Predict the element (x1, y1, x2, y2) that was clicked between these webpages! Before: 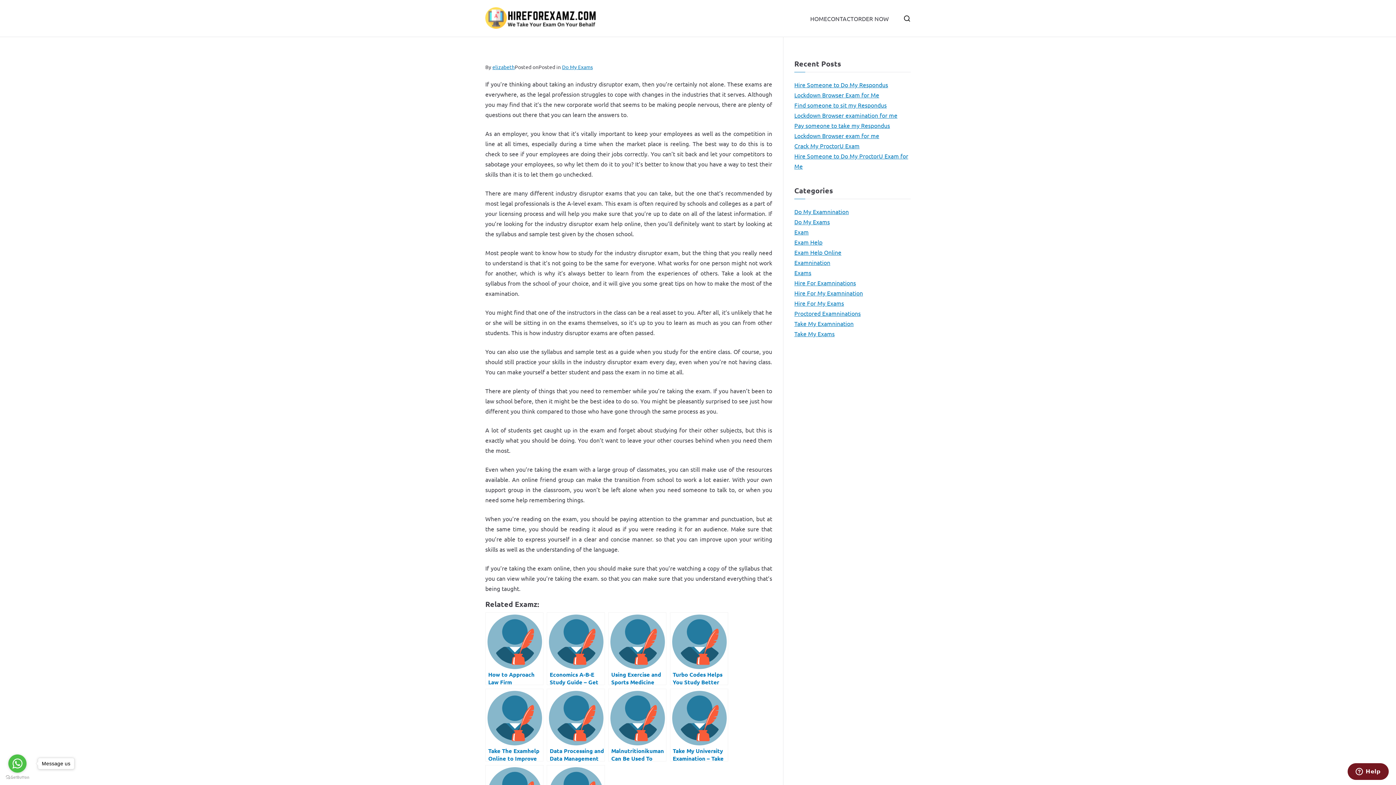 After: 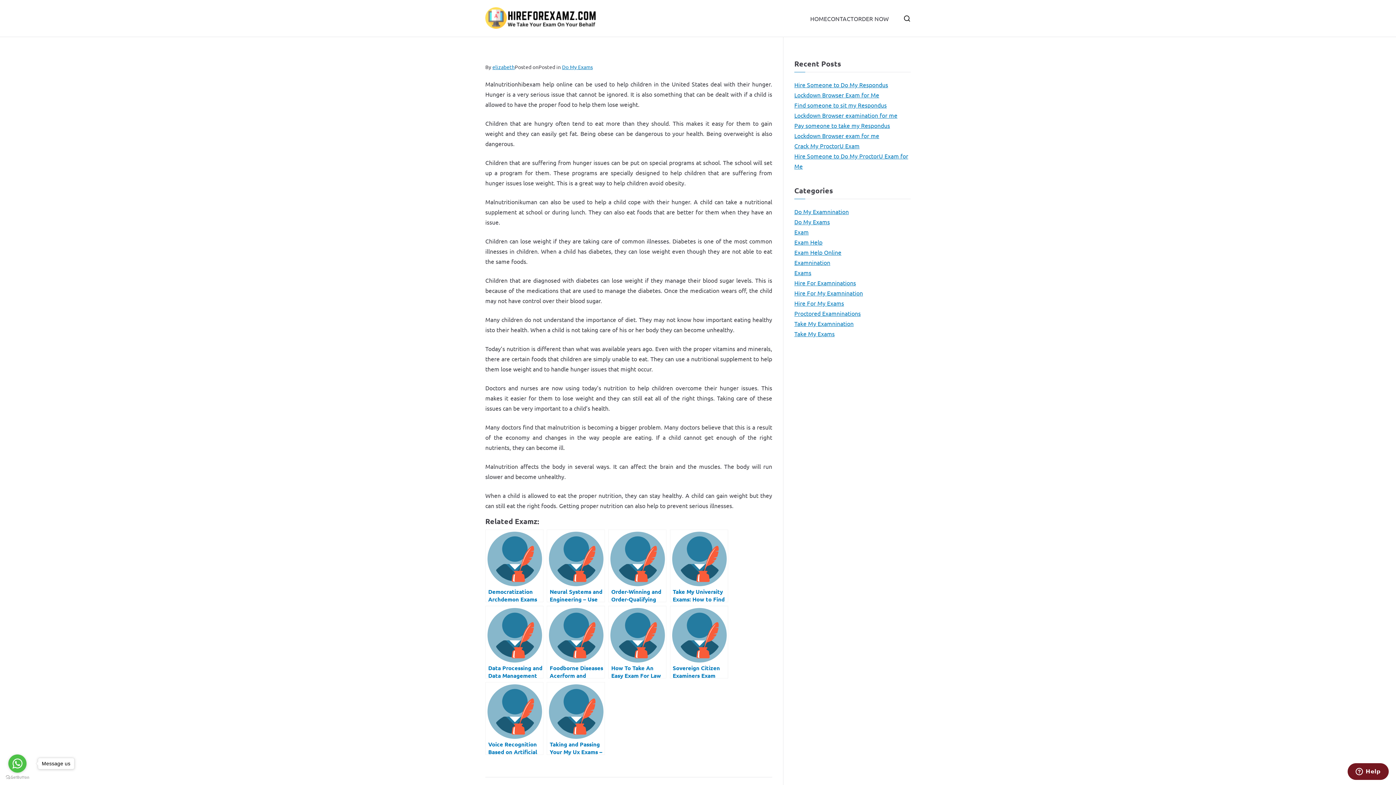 Action: label: Malnutritionikuman Can Be Used To Help Children Overcome Hunger Issues bbox: (608, 689, 666, 761)